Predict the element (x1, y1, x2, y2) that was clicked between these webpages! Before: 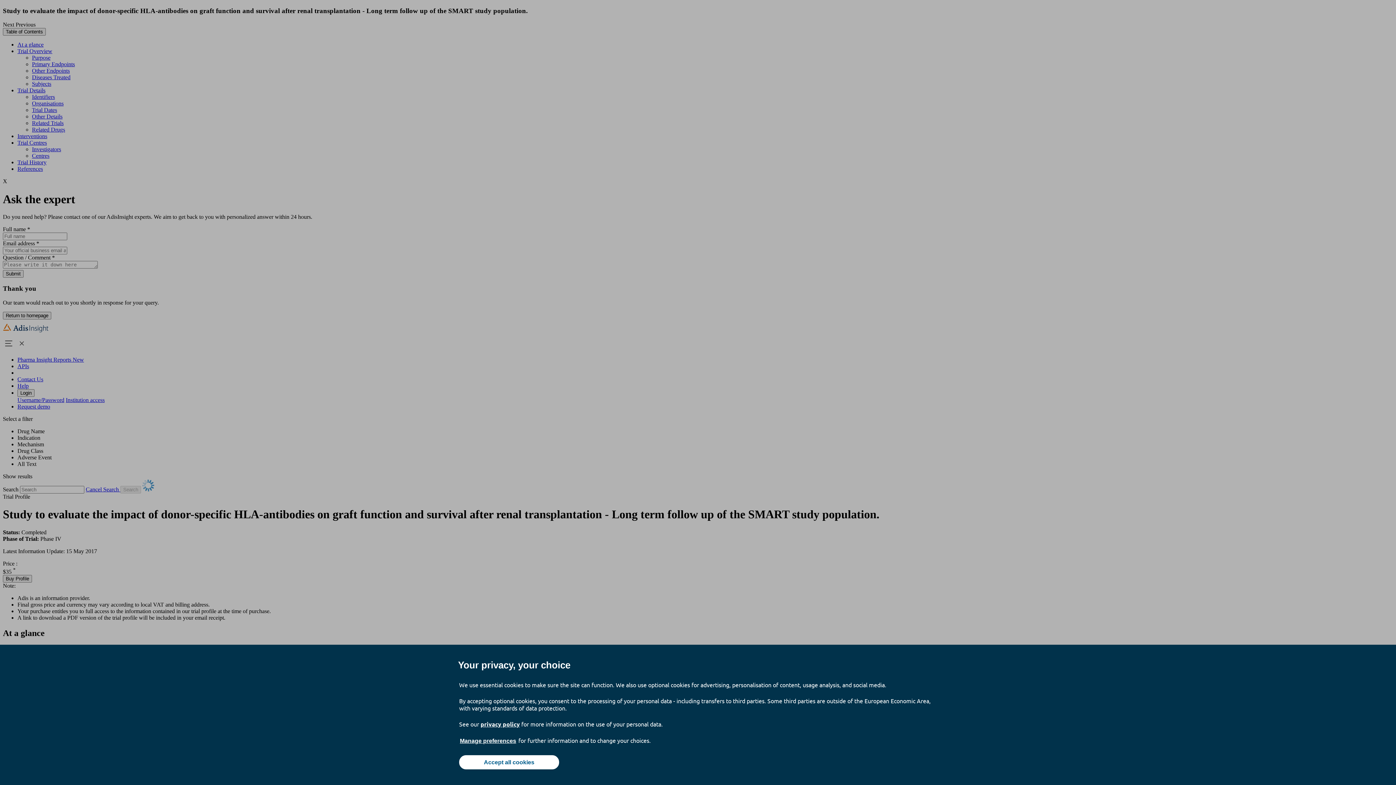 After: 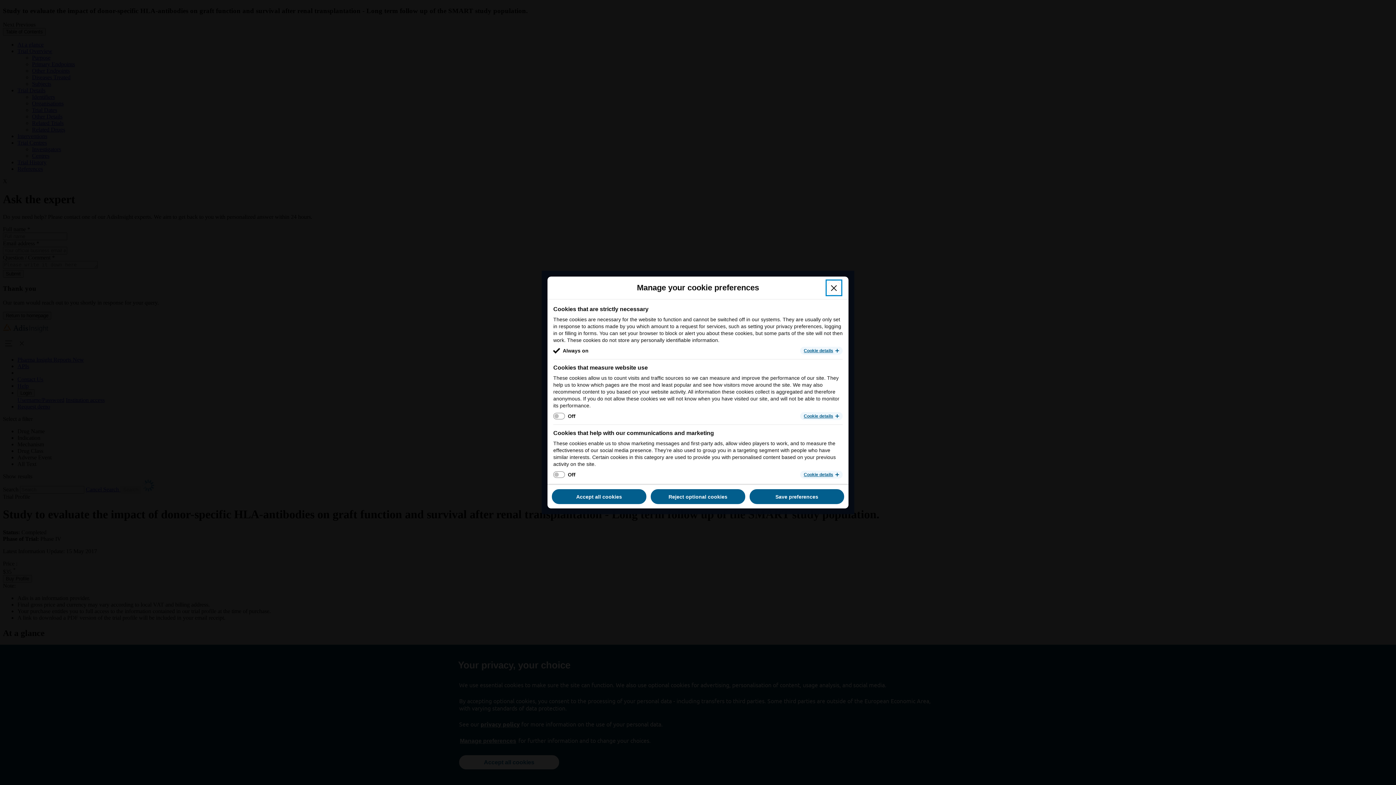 Action: label: Manage preferences bbox: (459, 737, 517, 745)